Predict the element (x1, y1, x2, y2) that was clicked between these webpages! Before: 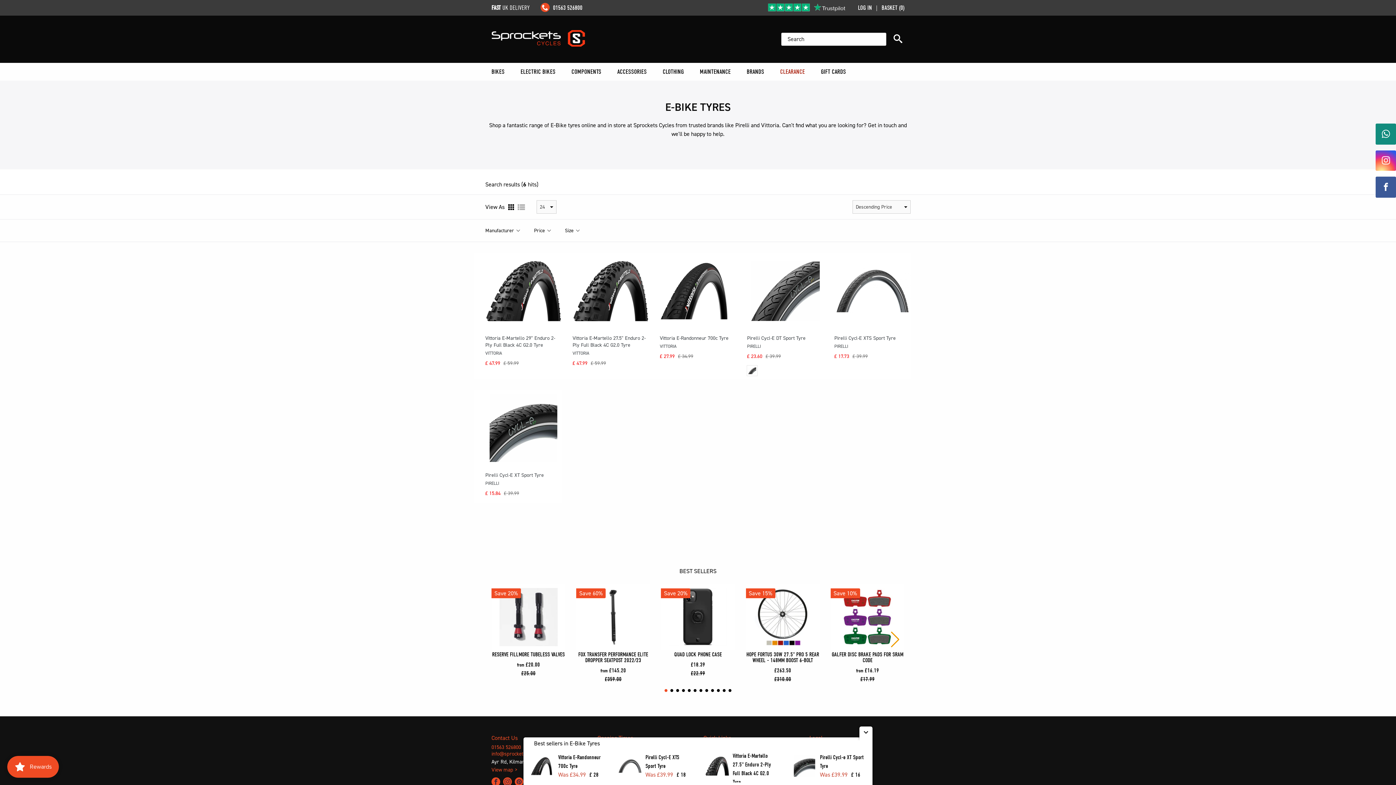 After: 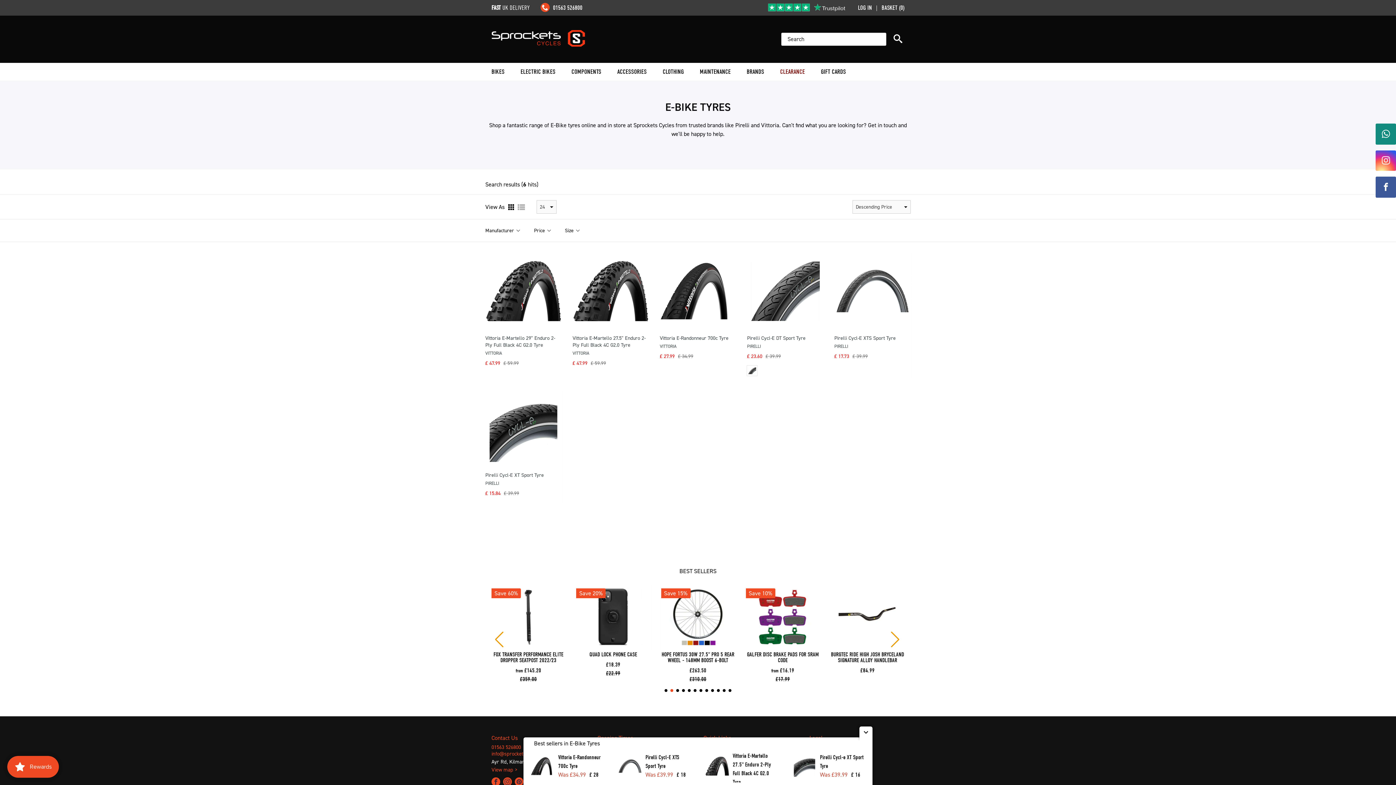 Action: bbox: (891, 631, 901, 647) label: Next slide